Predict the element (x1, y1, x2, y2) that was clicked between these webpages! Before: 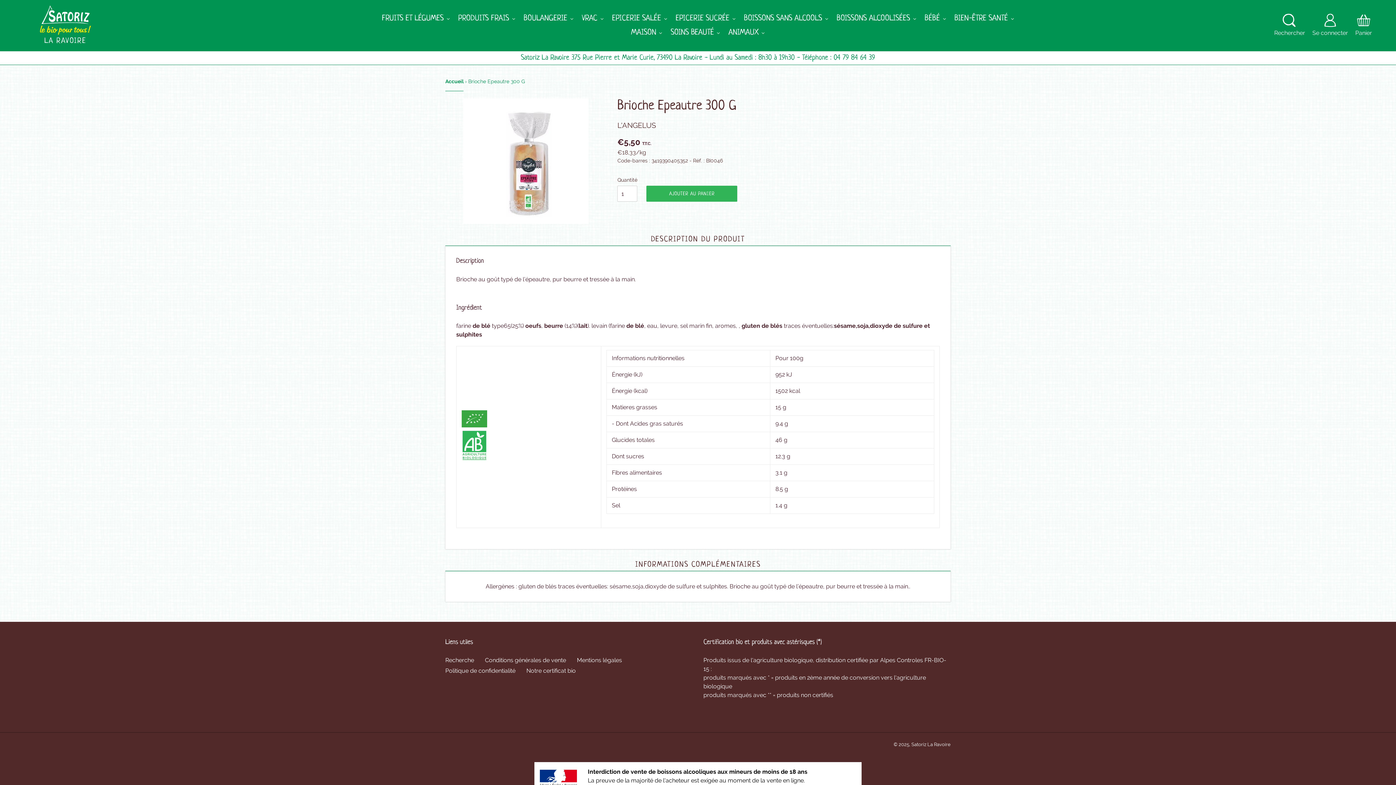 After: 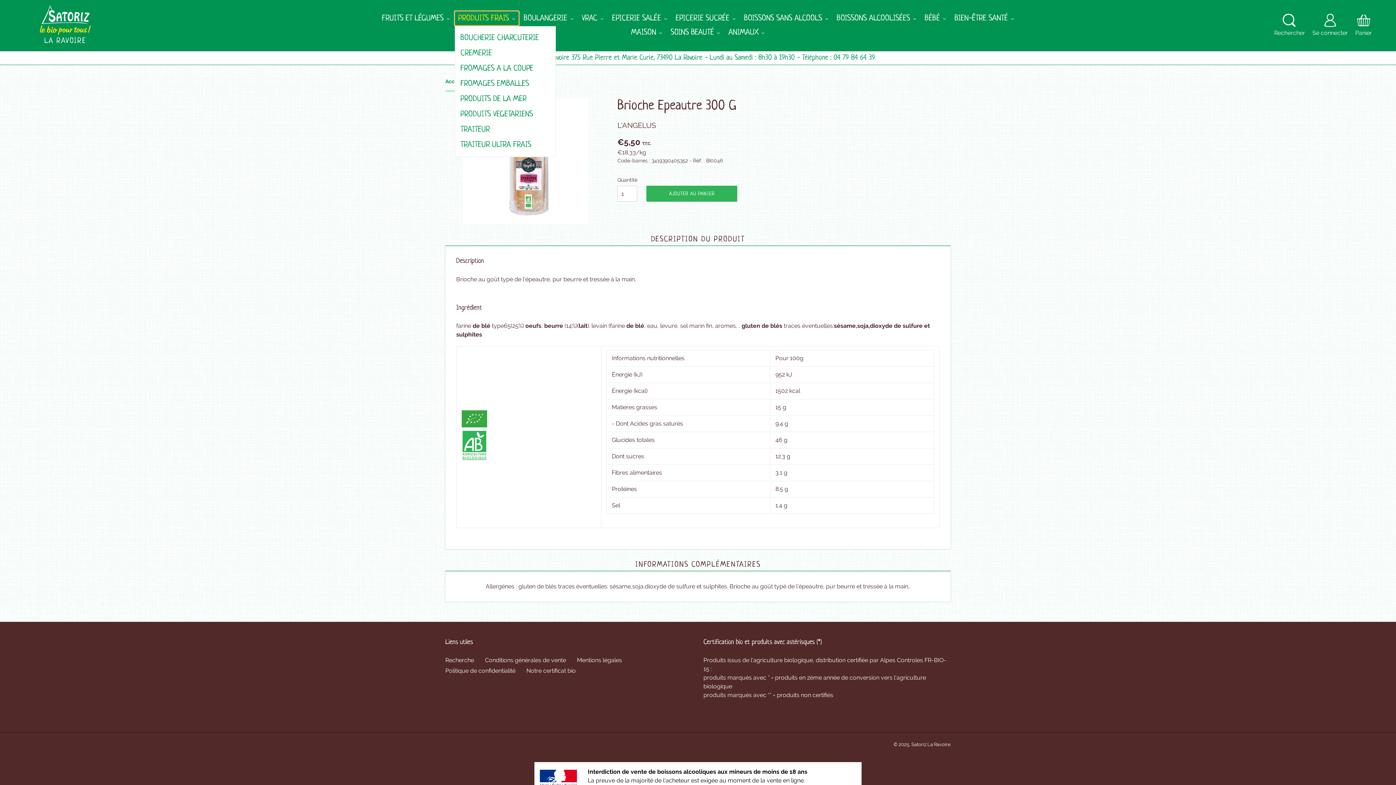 Action: label: PRODUITS FRAIS bbox: (454, 11, 518, 25)